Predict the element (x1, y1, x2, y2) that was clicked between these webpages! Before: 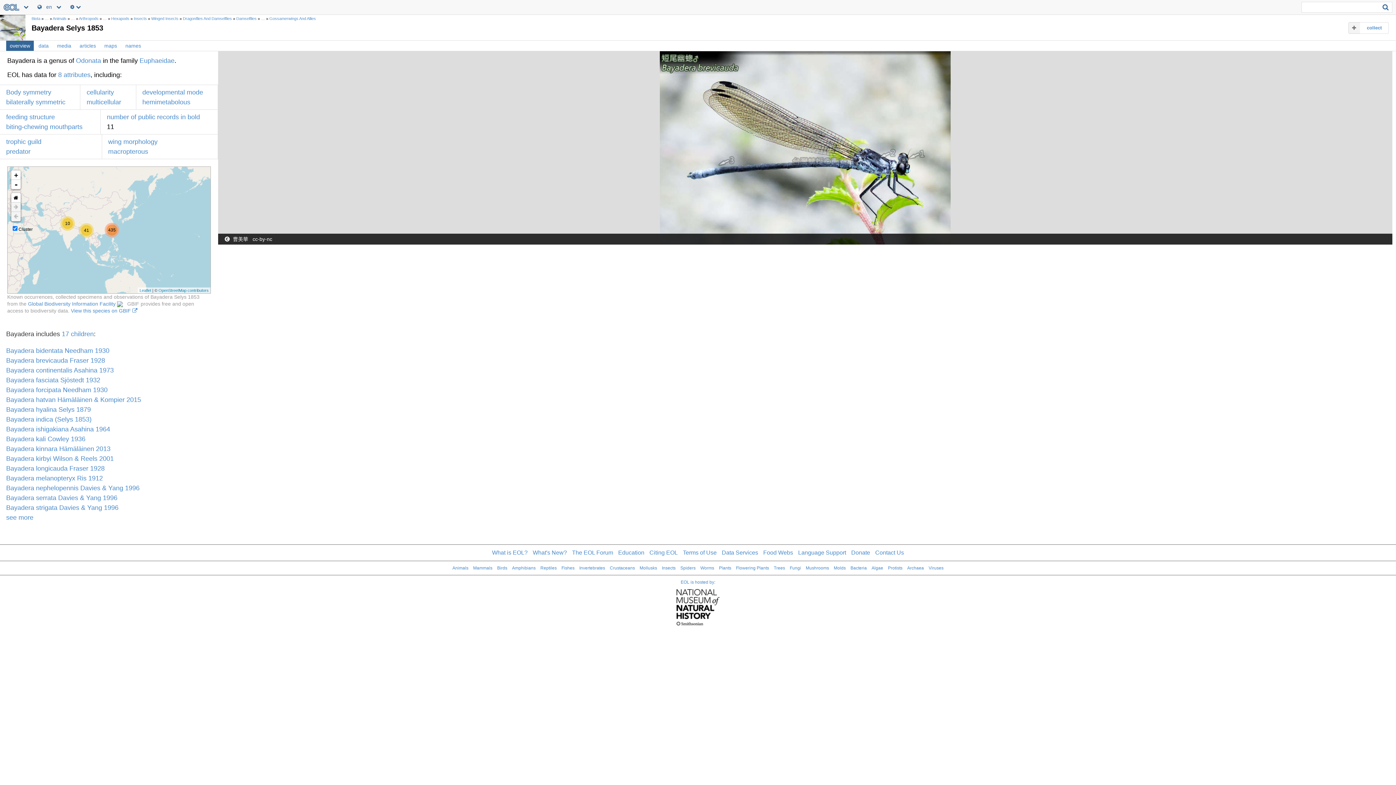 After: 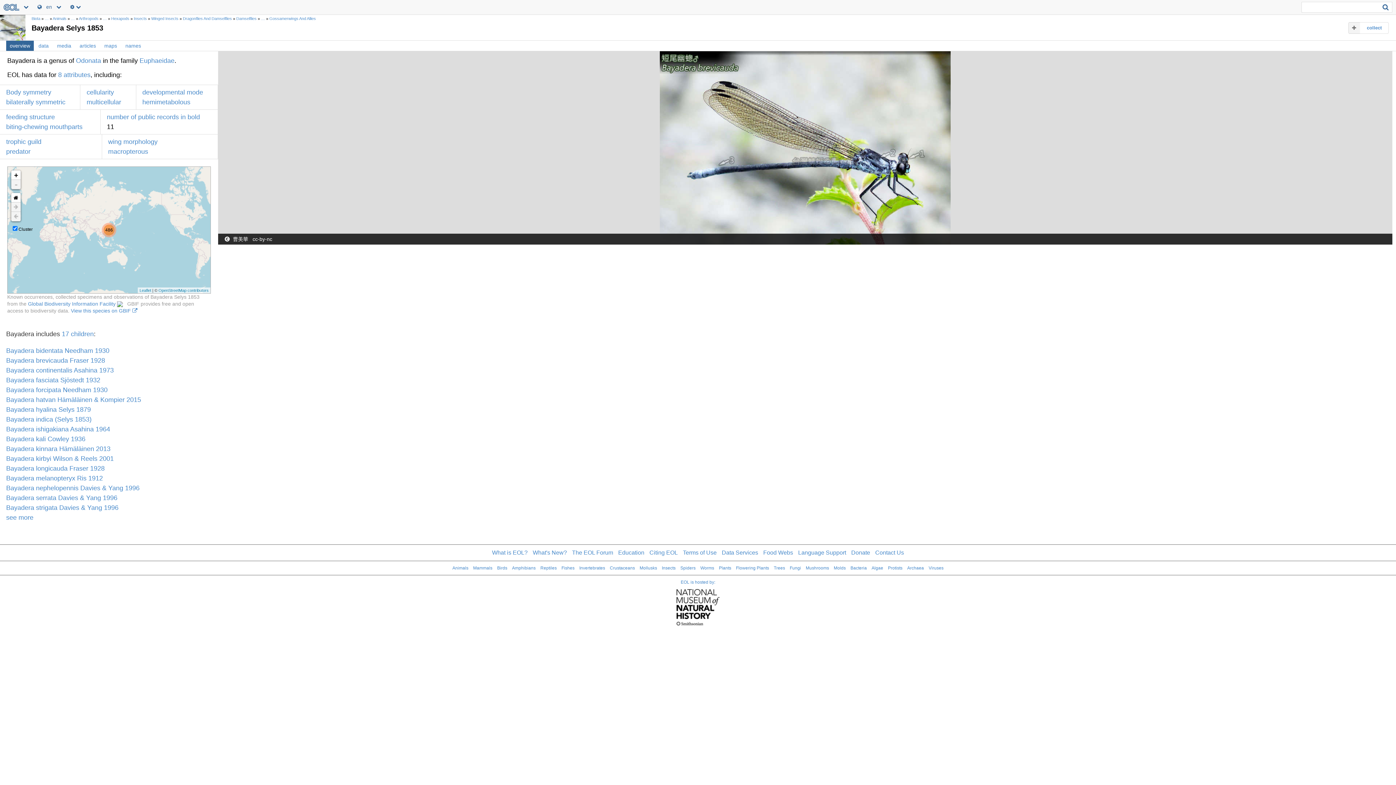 Action: label: - bbox: (11, 180, 20, 189)